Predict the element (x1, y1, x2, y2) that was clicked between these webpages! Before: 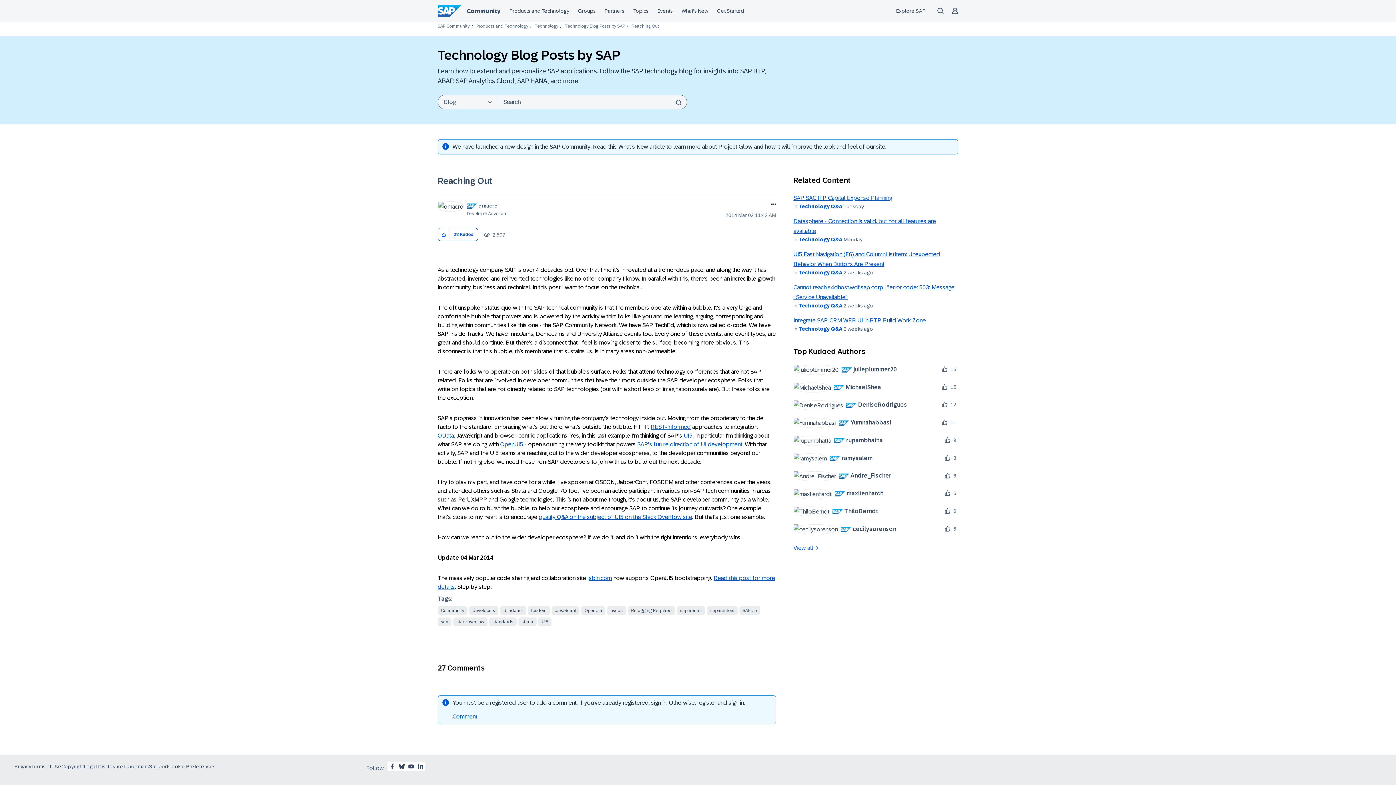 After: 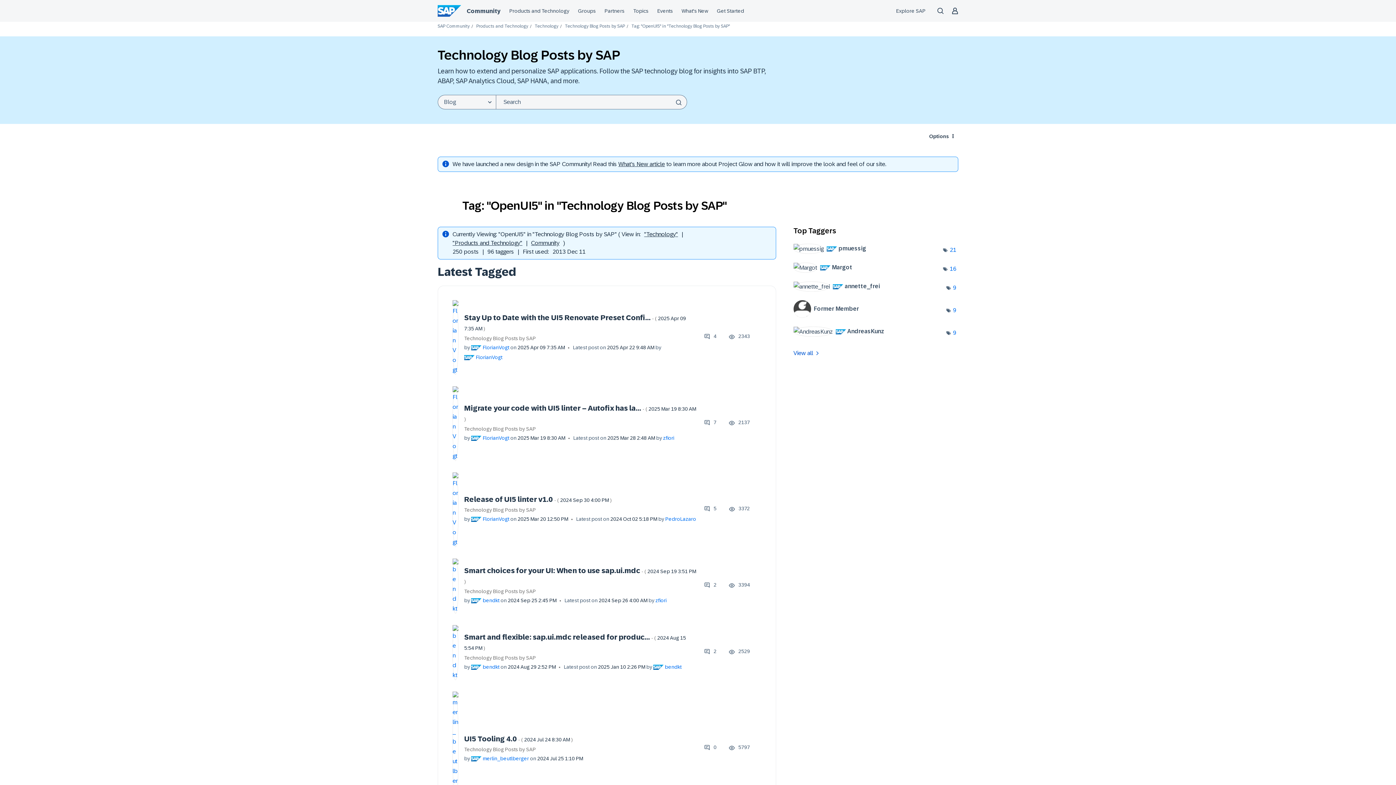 Action: bbox: (581, 606, 605, 615) label: OpenUI5